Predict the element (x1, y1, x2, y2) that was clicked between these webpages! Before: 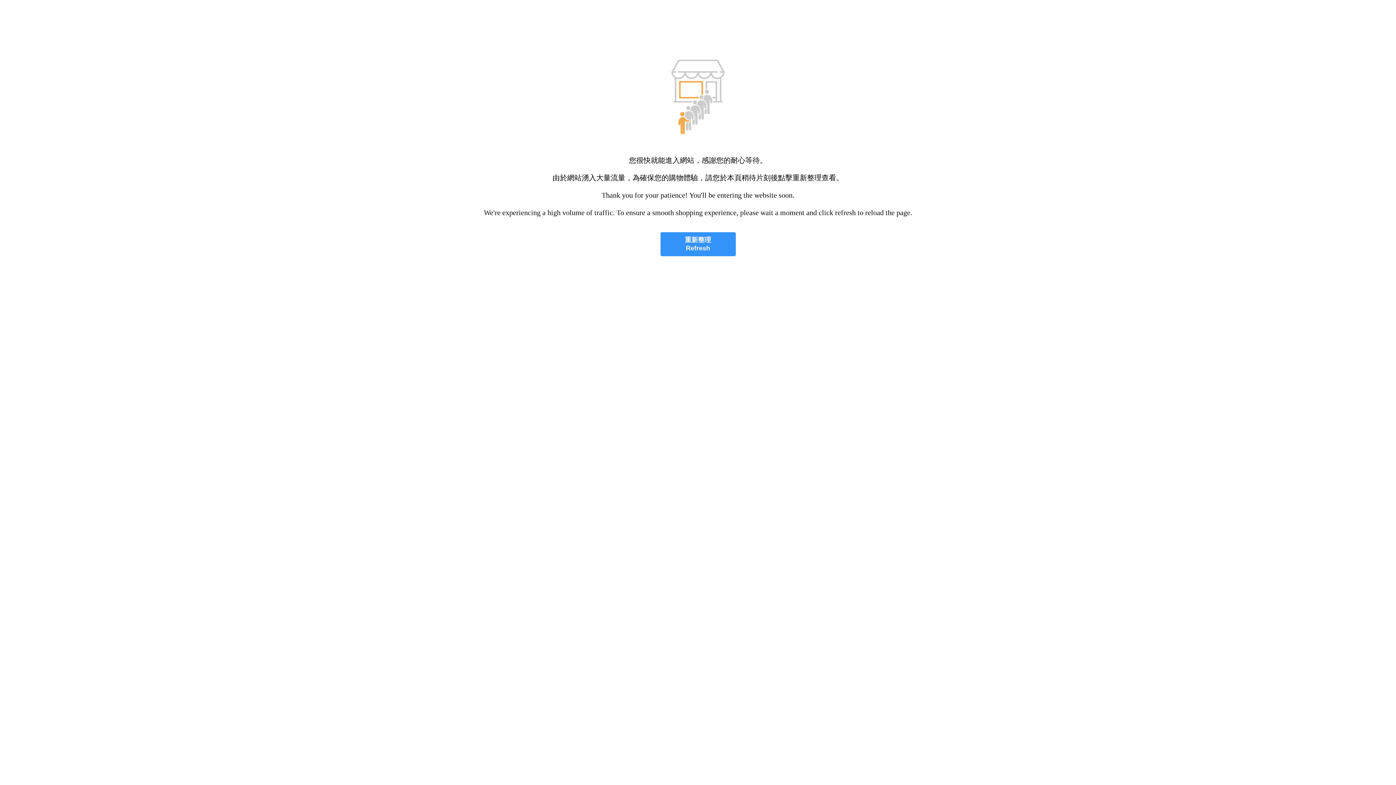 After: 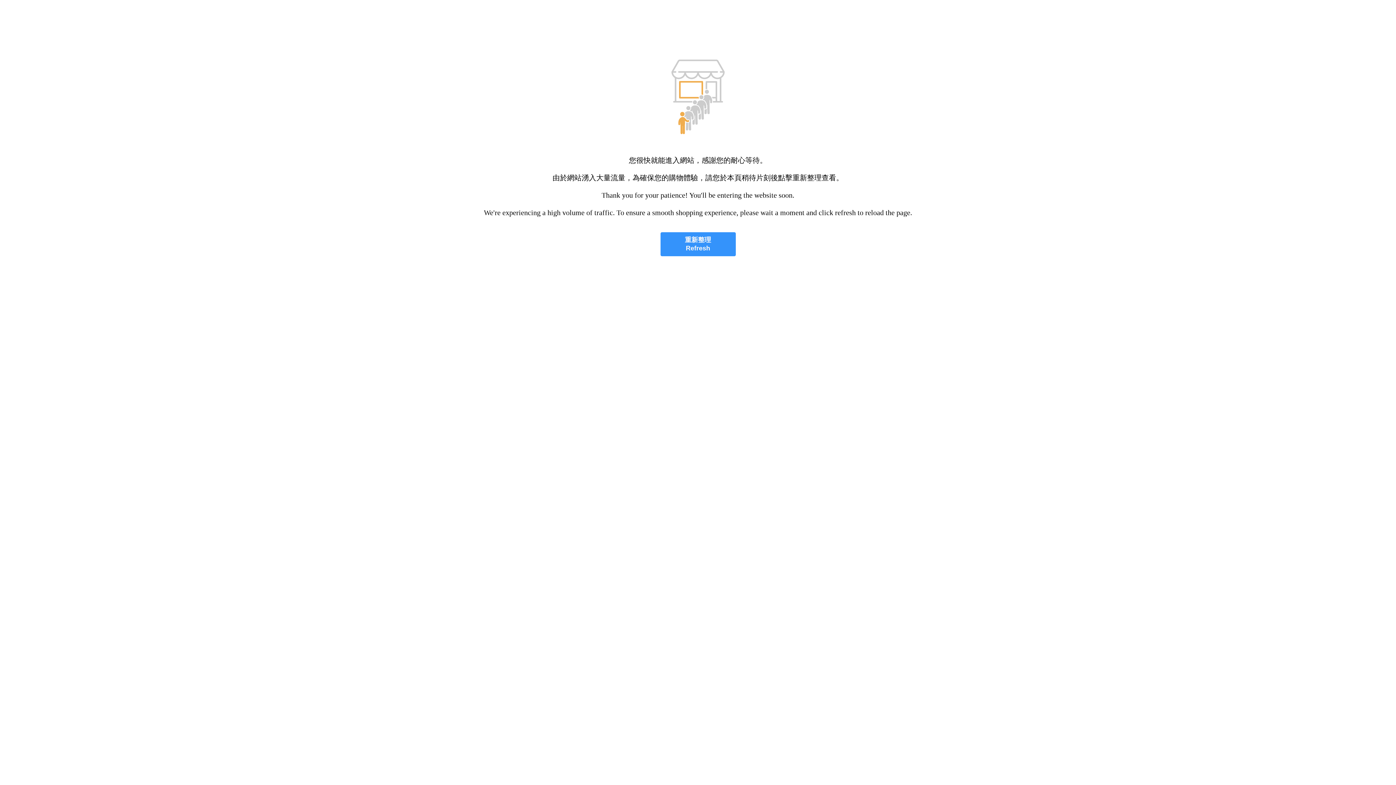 Action: label: 重新整理
Refresh bbox: (660, 232, 735, 256)